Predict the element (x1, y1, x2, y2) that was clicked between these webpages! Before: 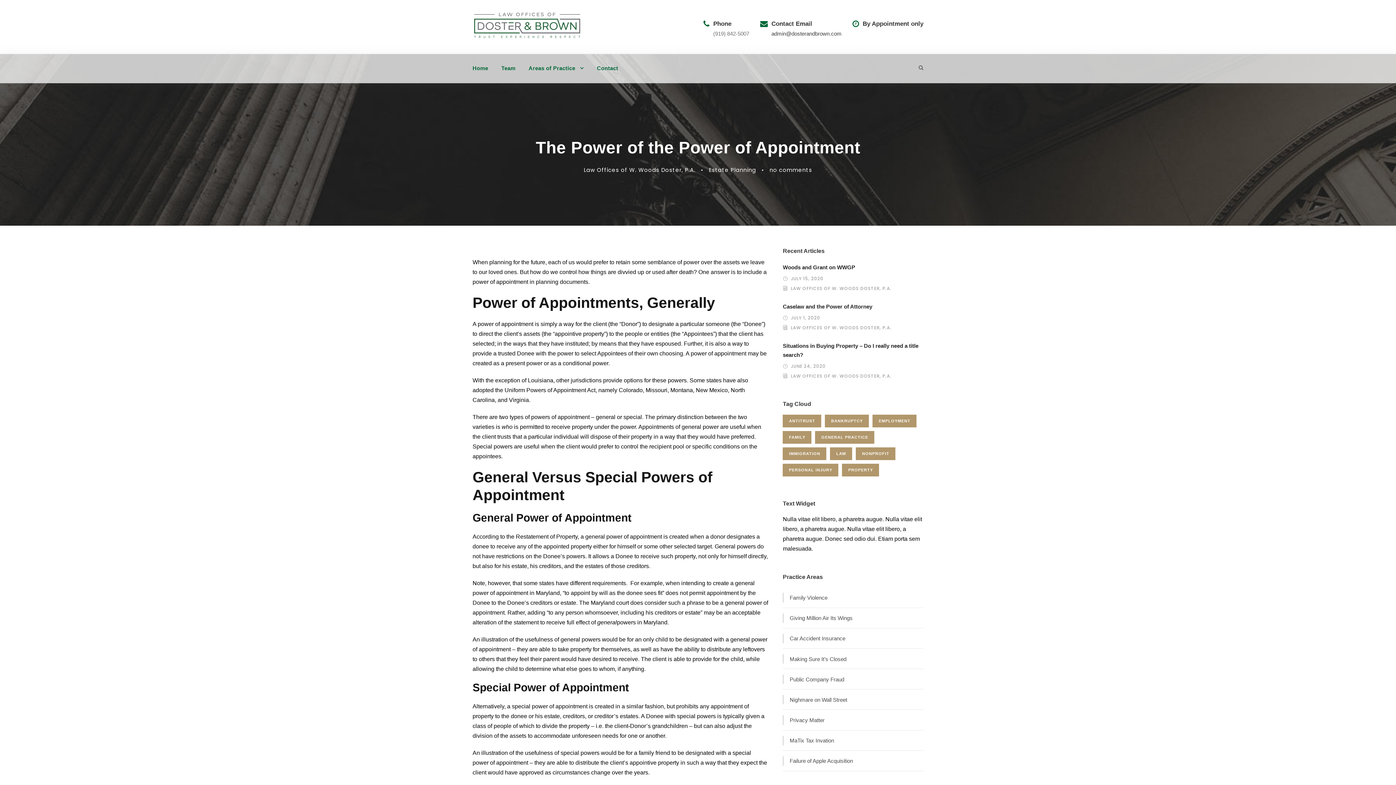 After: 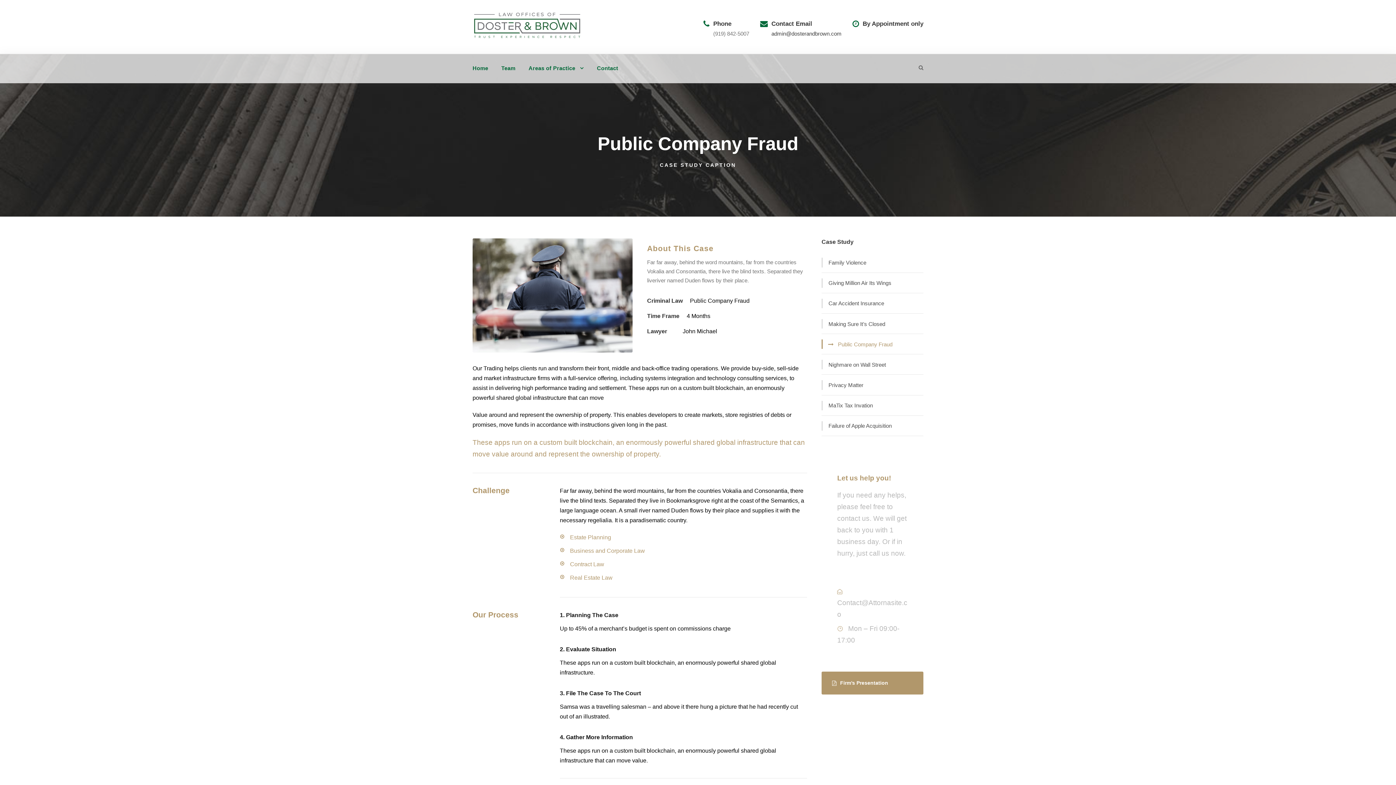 Action: label: Public Company Fraud bbox: (784, 675, 844, 684)